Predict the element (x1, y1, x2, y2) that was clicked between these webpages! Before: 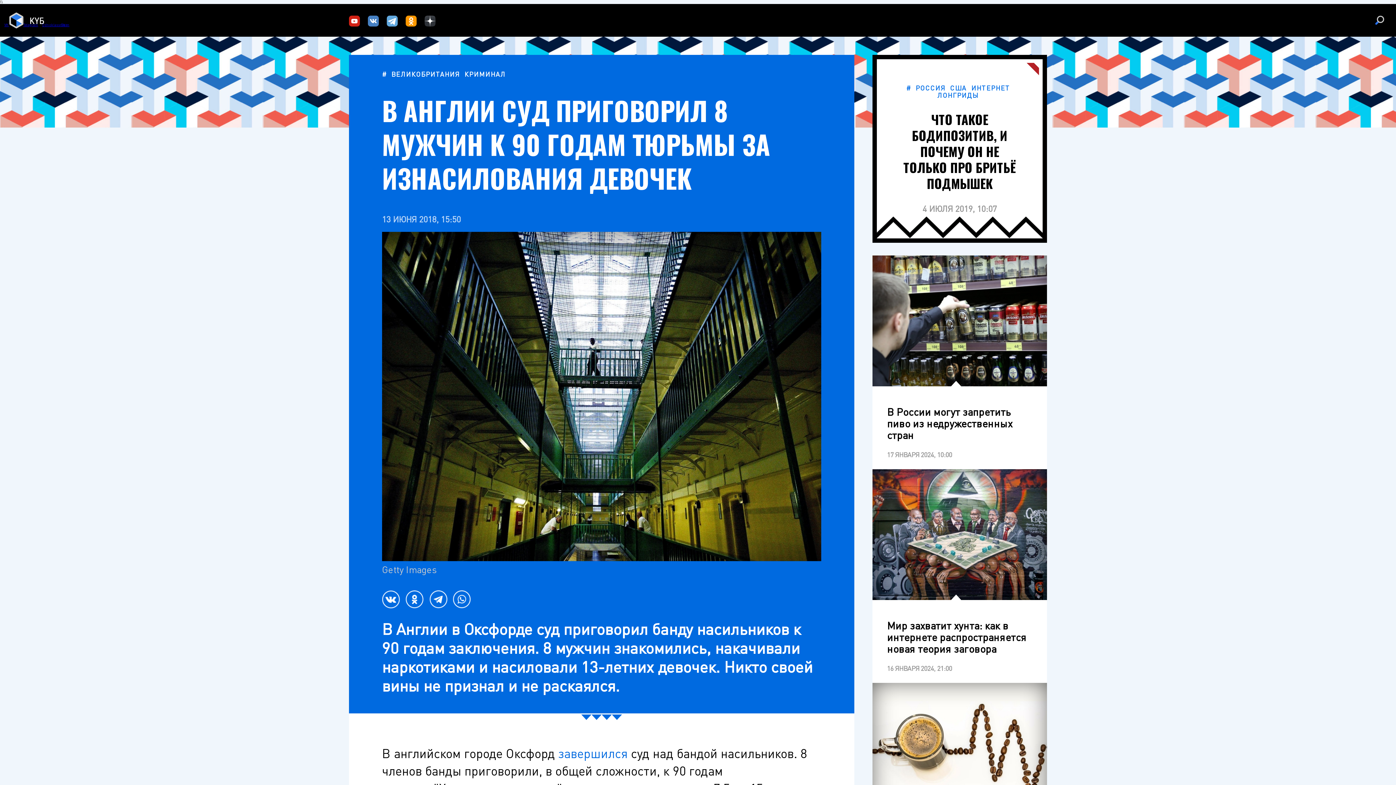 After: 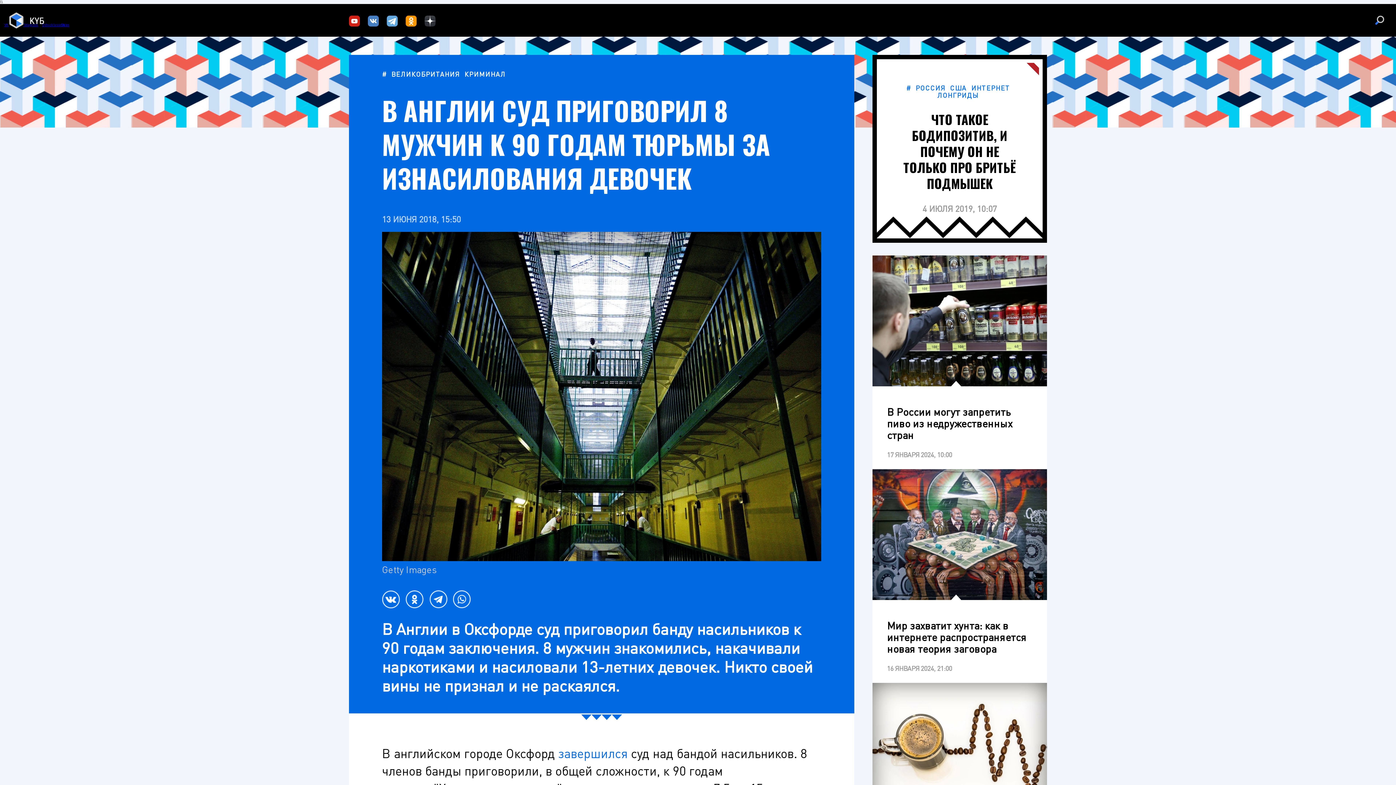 Action: bbox: (349, 15, 360, 26) label: Youtube